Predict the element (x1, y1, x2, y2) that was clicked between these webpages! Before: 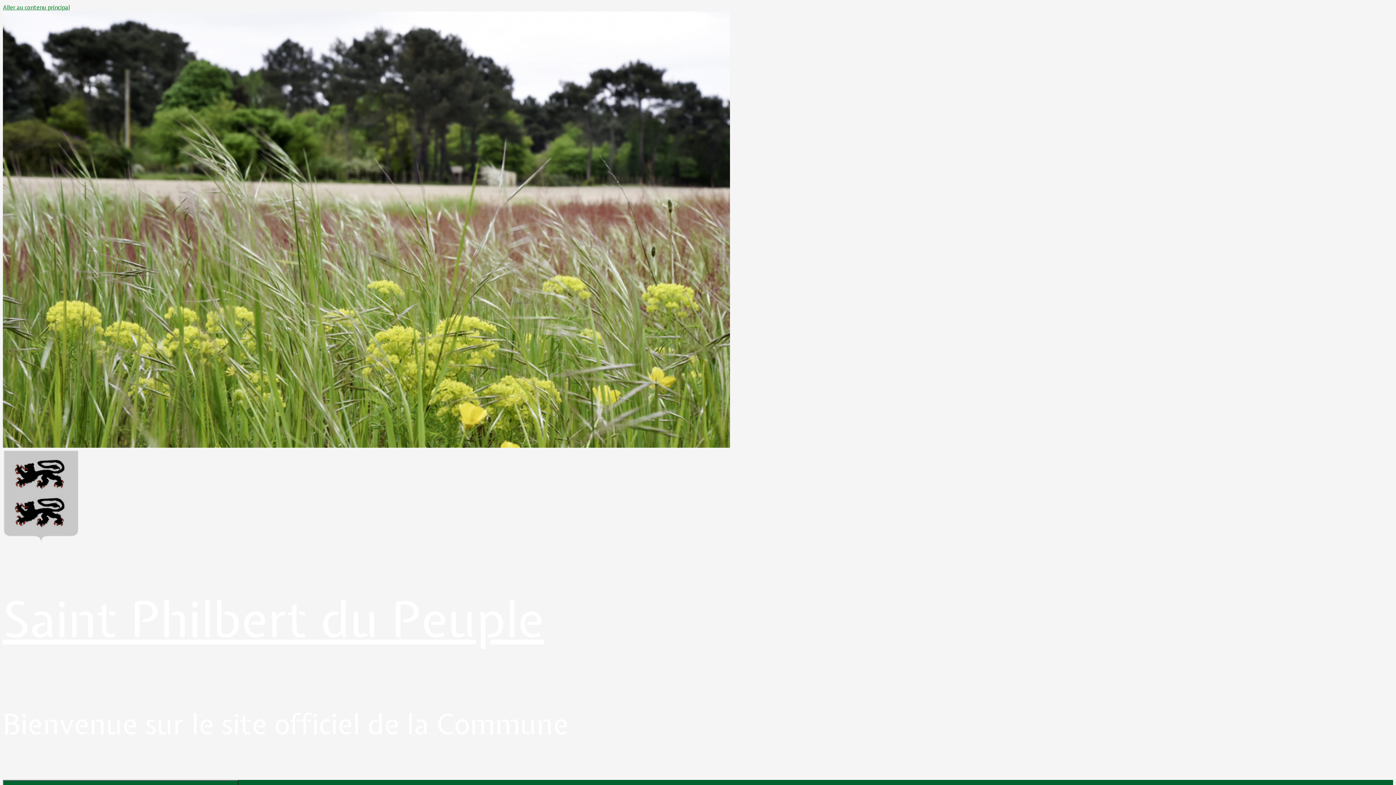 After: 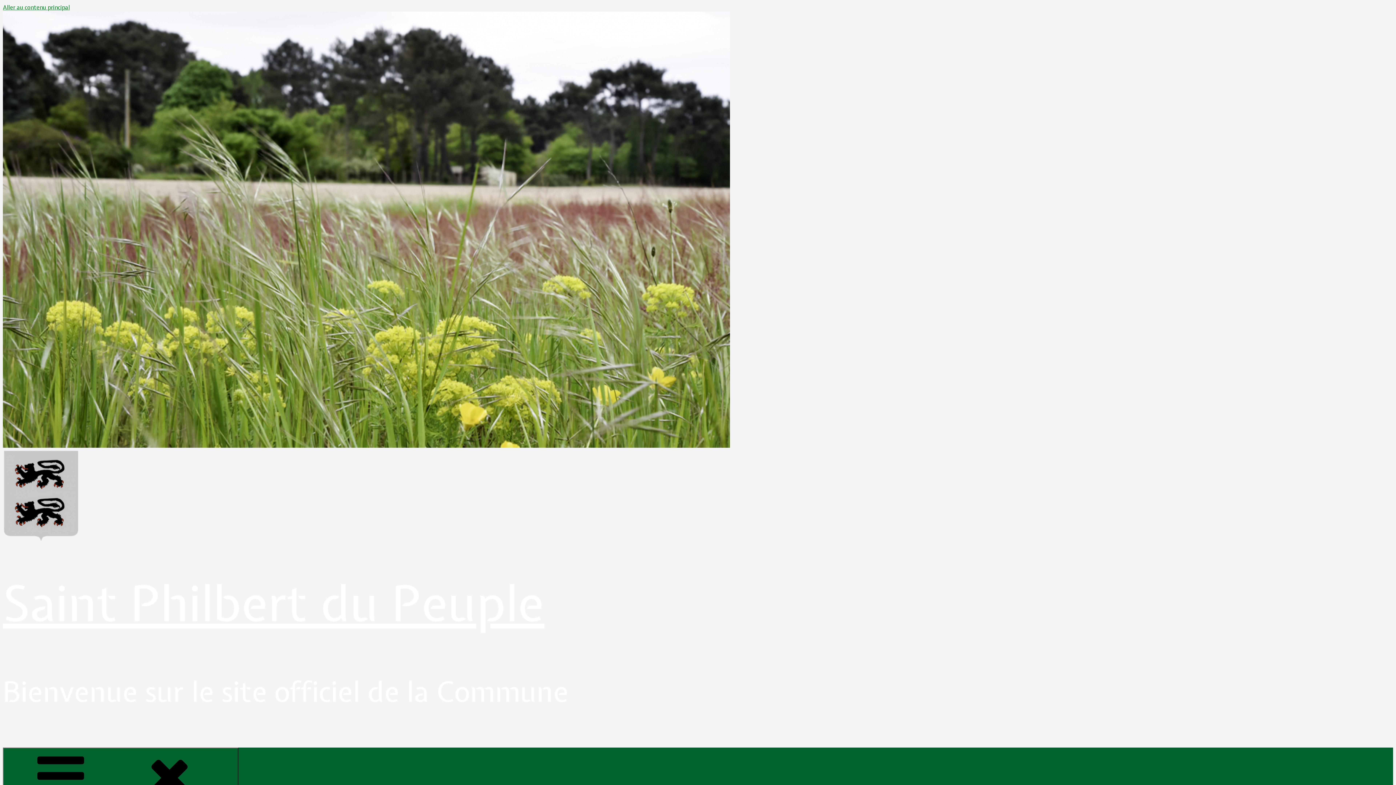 Action: label: Saint Philbert du Peuple bbox: (2, 587, 544, 652)